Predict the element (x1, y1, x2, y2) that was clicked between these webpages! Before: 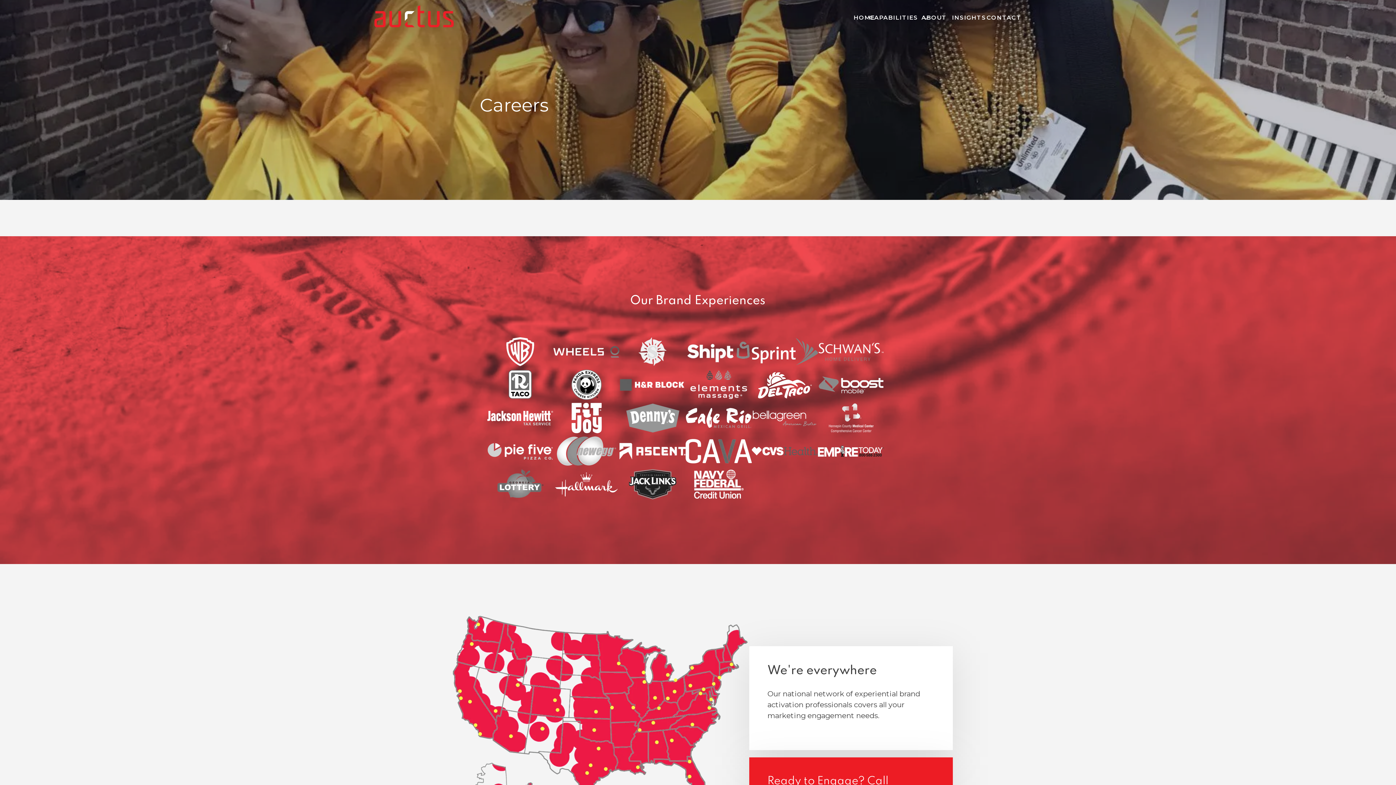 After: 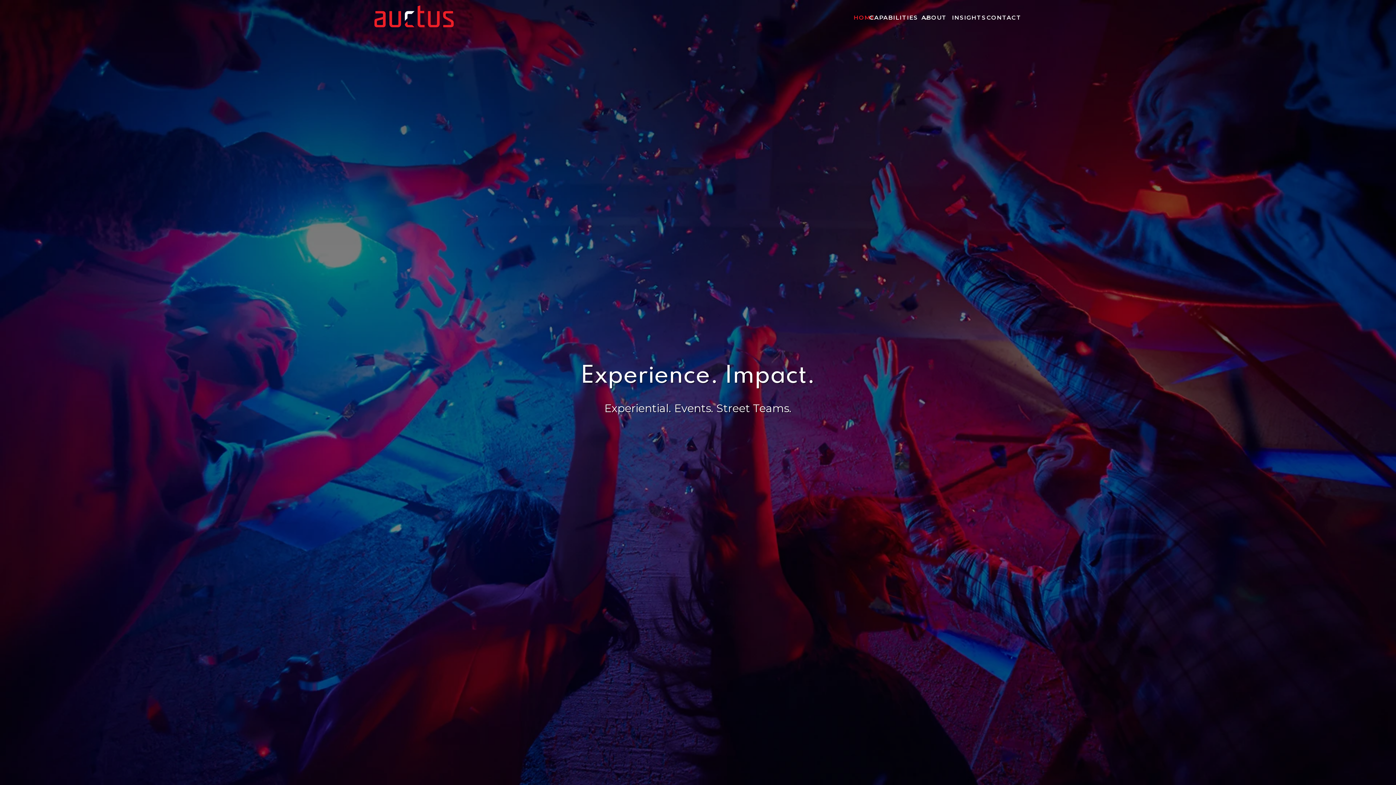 Action: label: HOME bbox: (853, 13, 874, 22)